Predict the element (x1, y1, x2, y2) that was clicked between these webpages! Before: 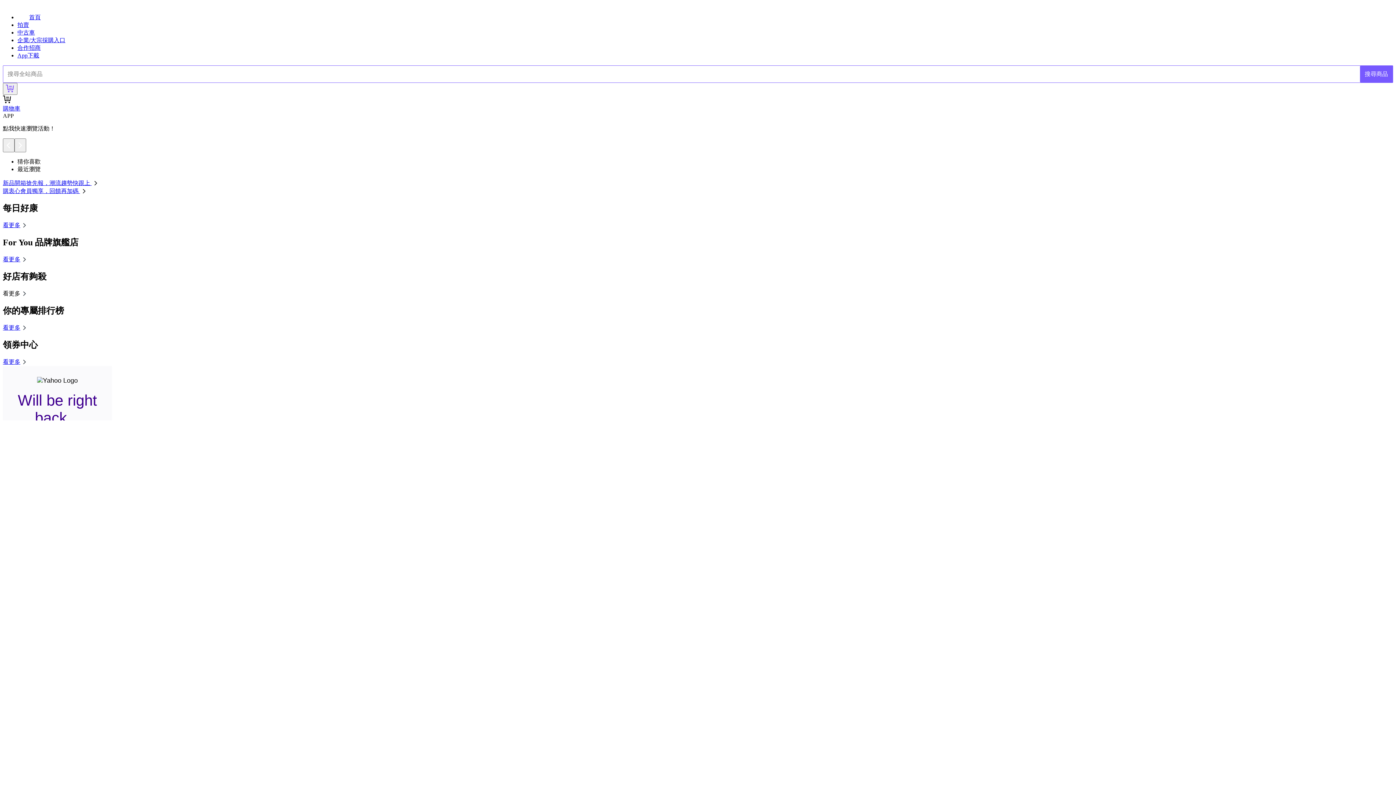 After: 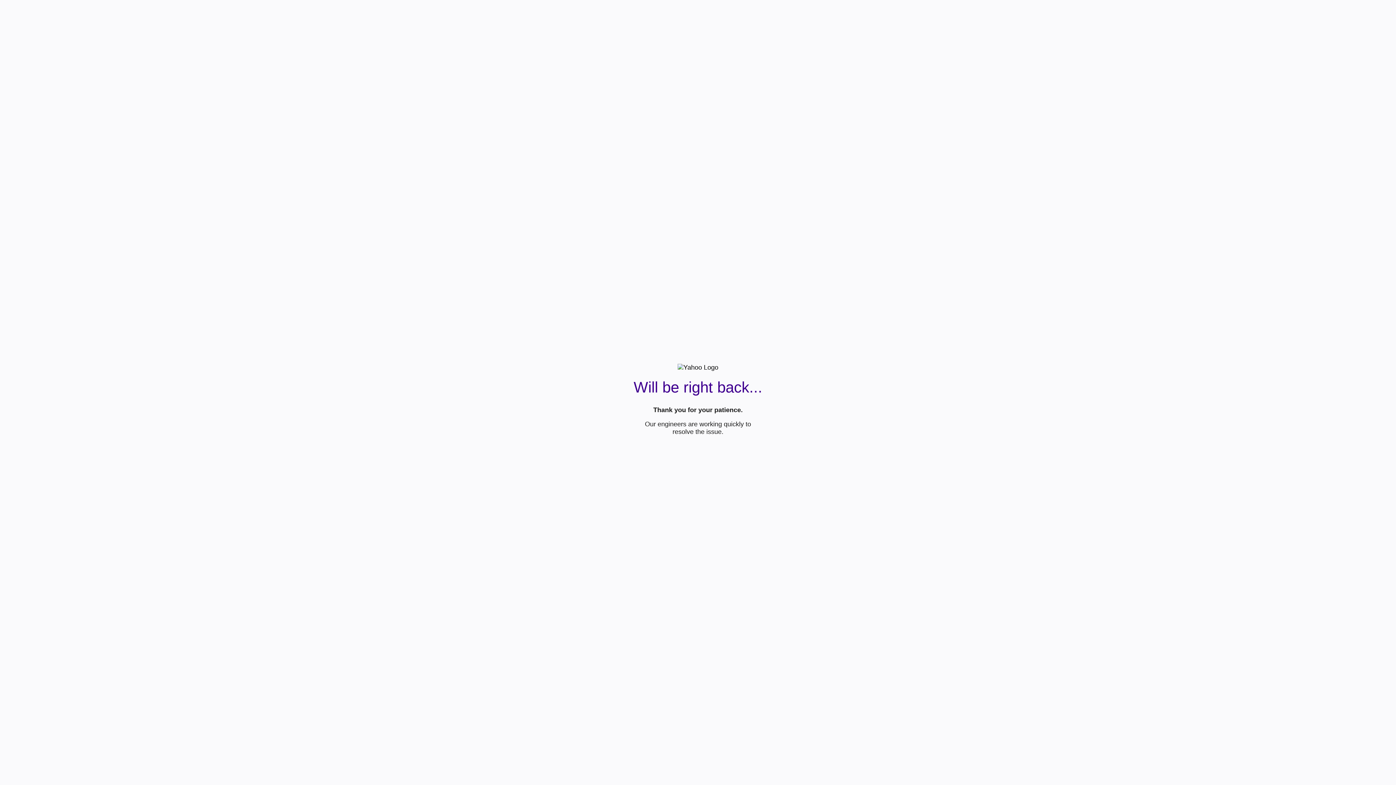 Action: bbox: (1360, 65, 1393, 82) label: 搜尋商品